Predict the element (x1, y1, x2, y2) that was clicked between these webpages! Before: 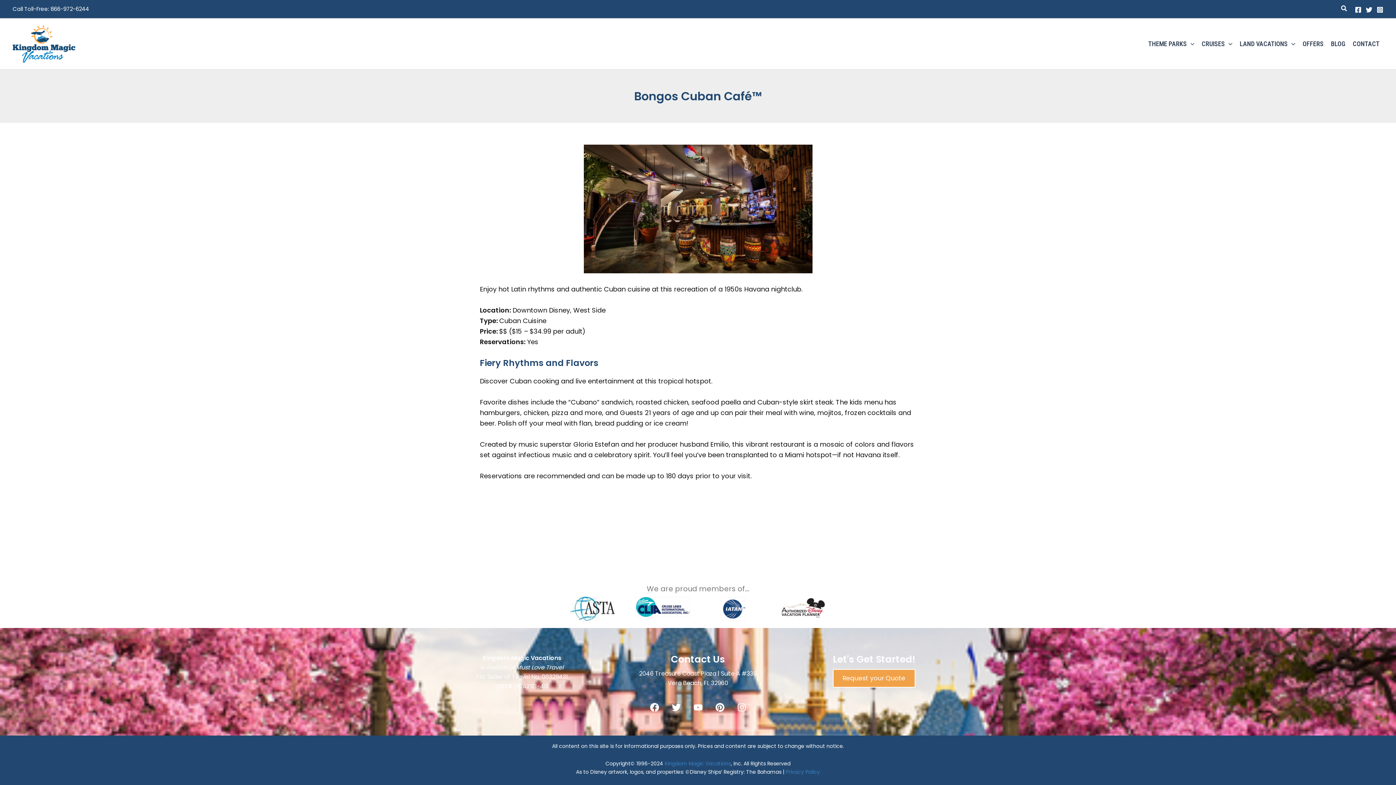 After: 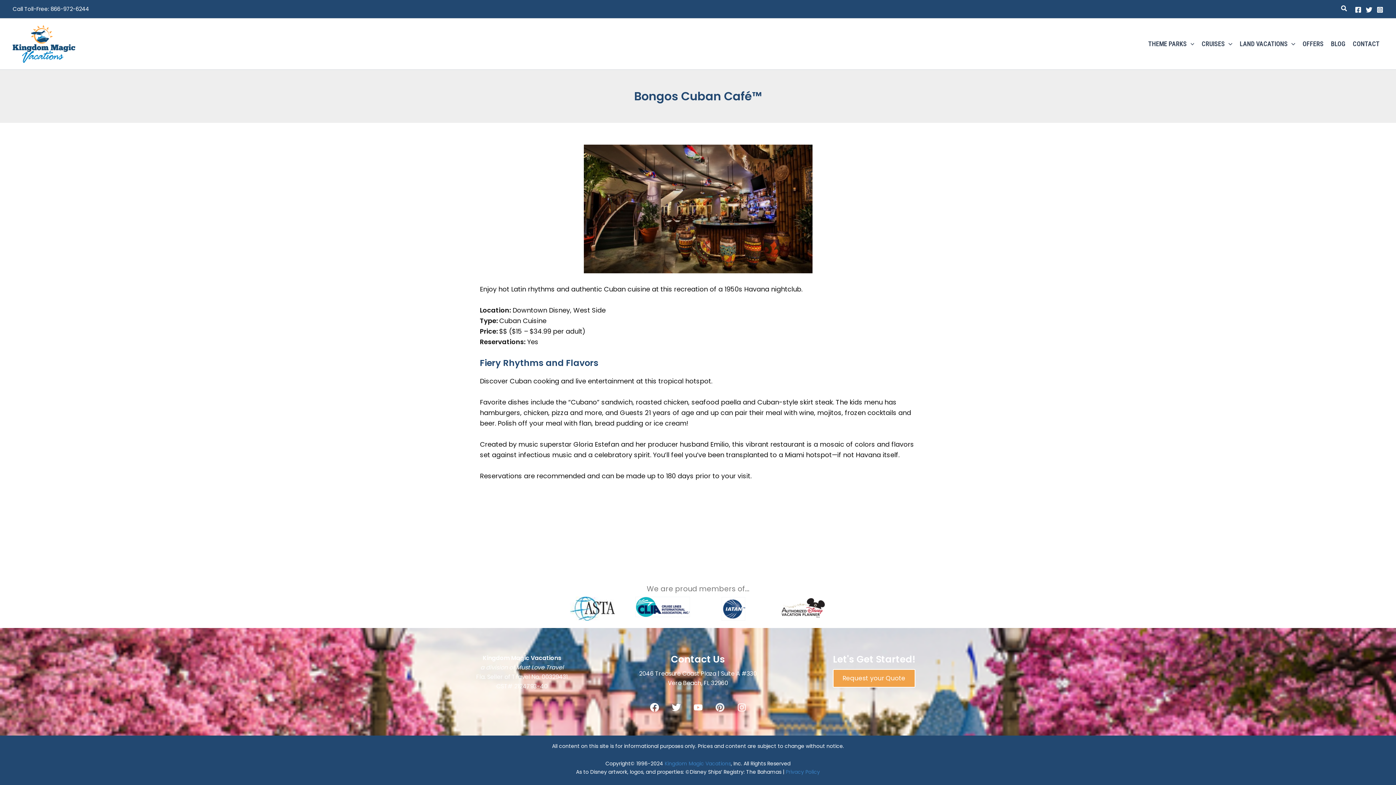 Action: bbox: (710, 698, 729, 716) label: Pinterest